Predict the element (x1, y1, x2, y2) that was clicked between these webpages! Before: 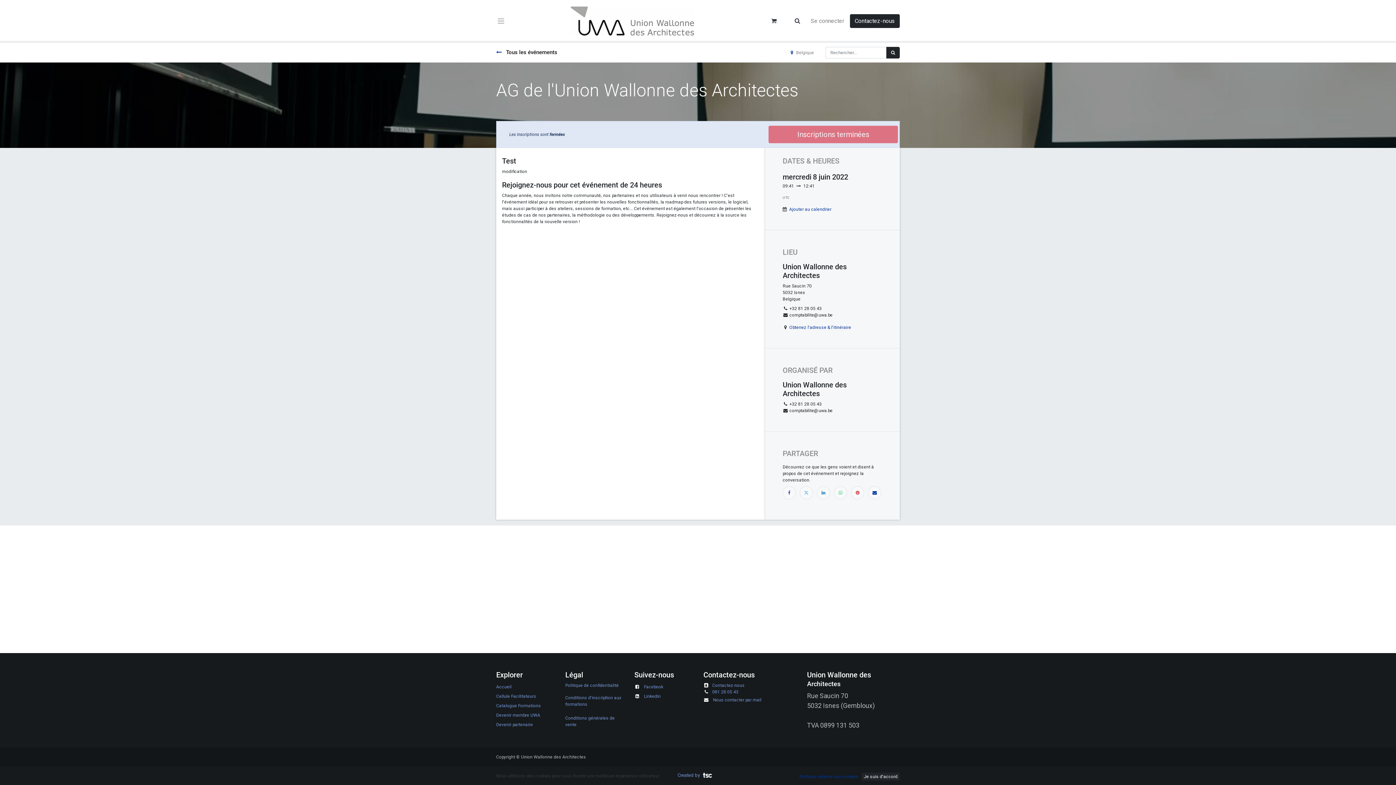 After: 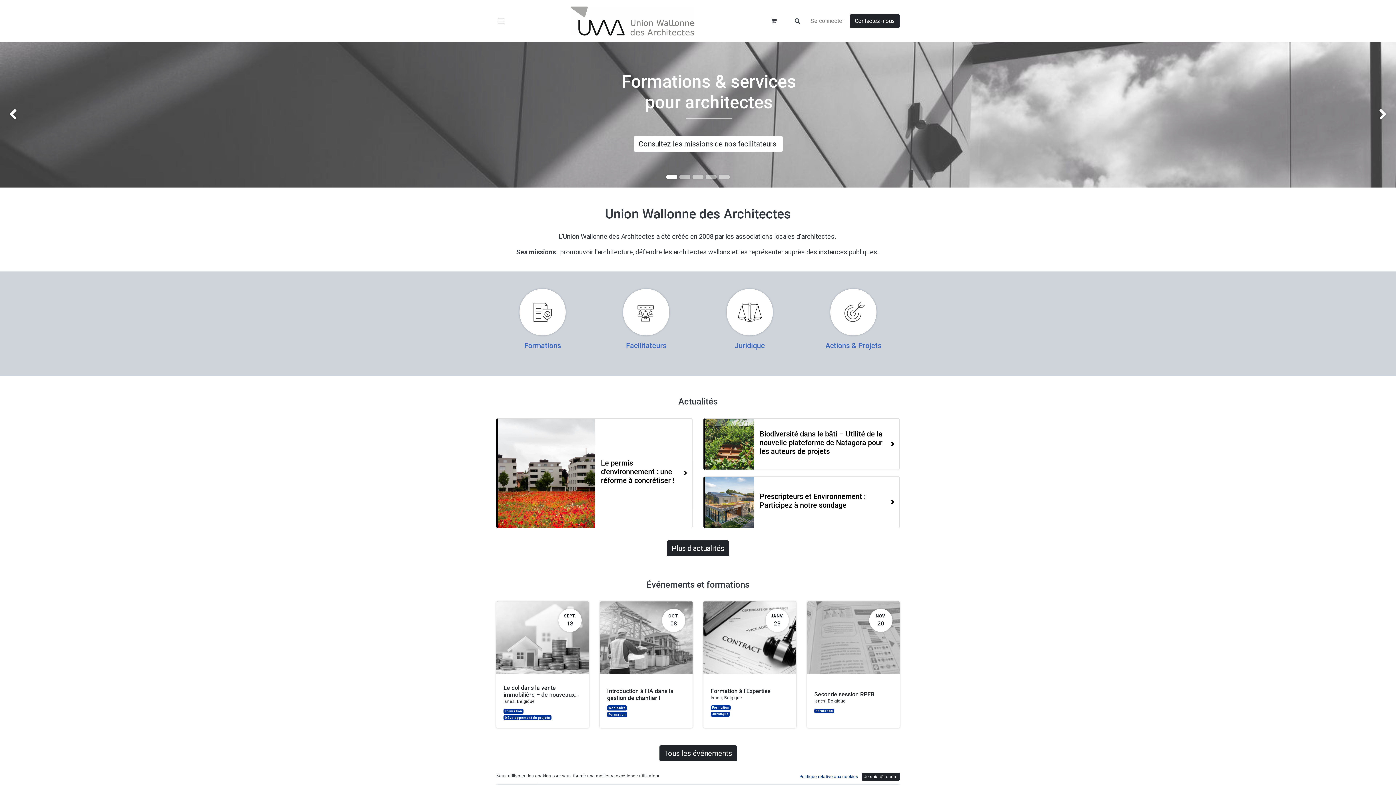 Action: label: ﻿Accueil﻿ bbox: (496, 684, 511, 689)